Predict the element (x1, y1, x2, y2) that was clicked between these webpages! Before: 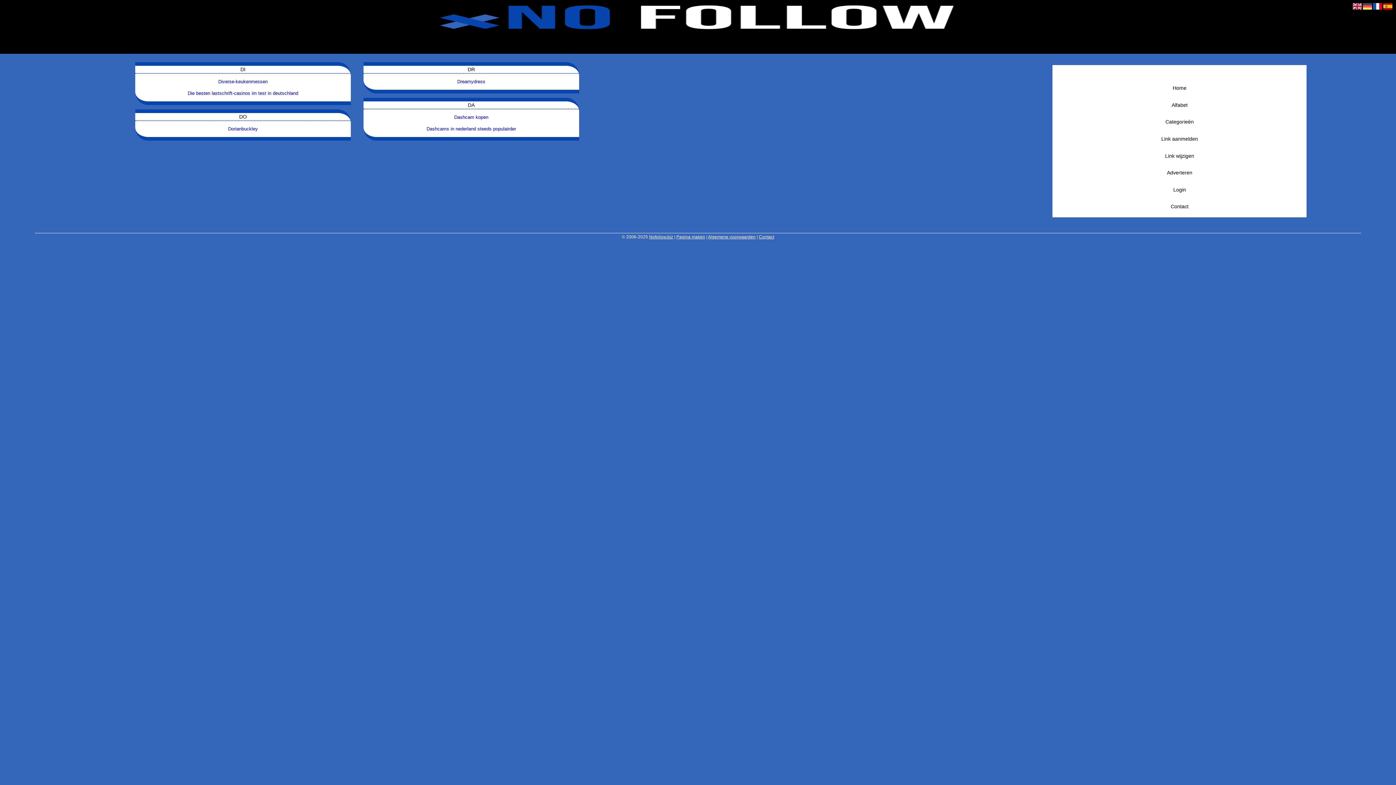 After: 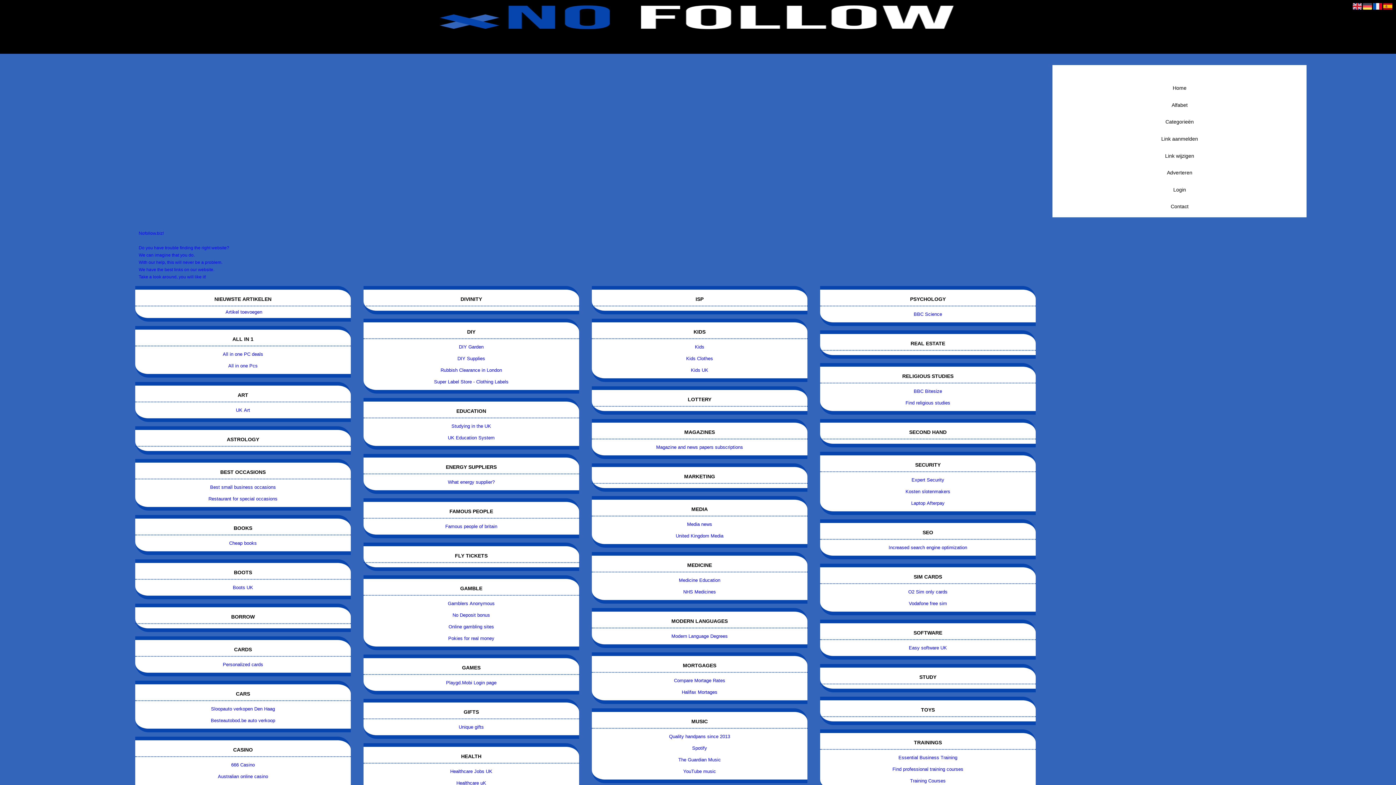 Action: label: Home bbox: (1066, 80, 1293, 95)